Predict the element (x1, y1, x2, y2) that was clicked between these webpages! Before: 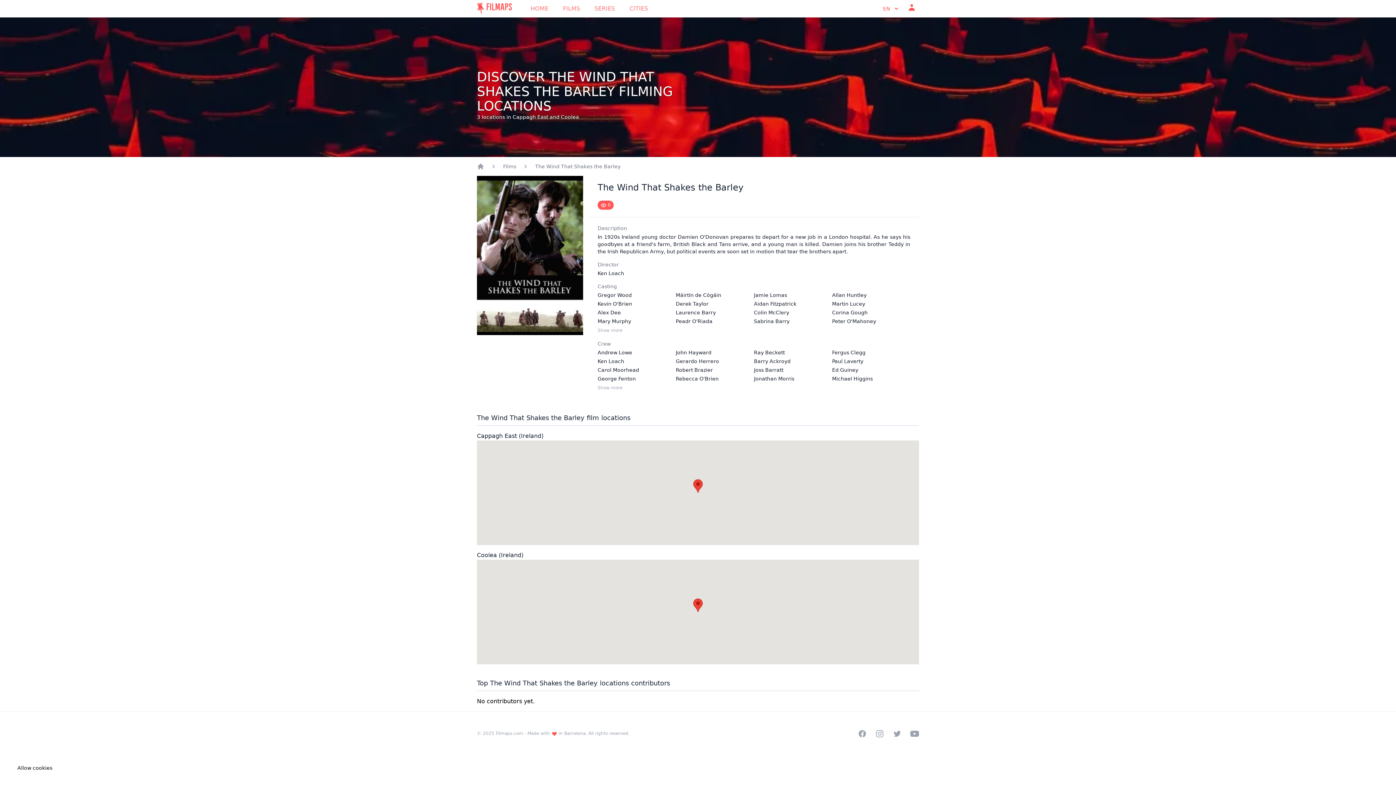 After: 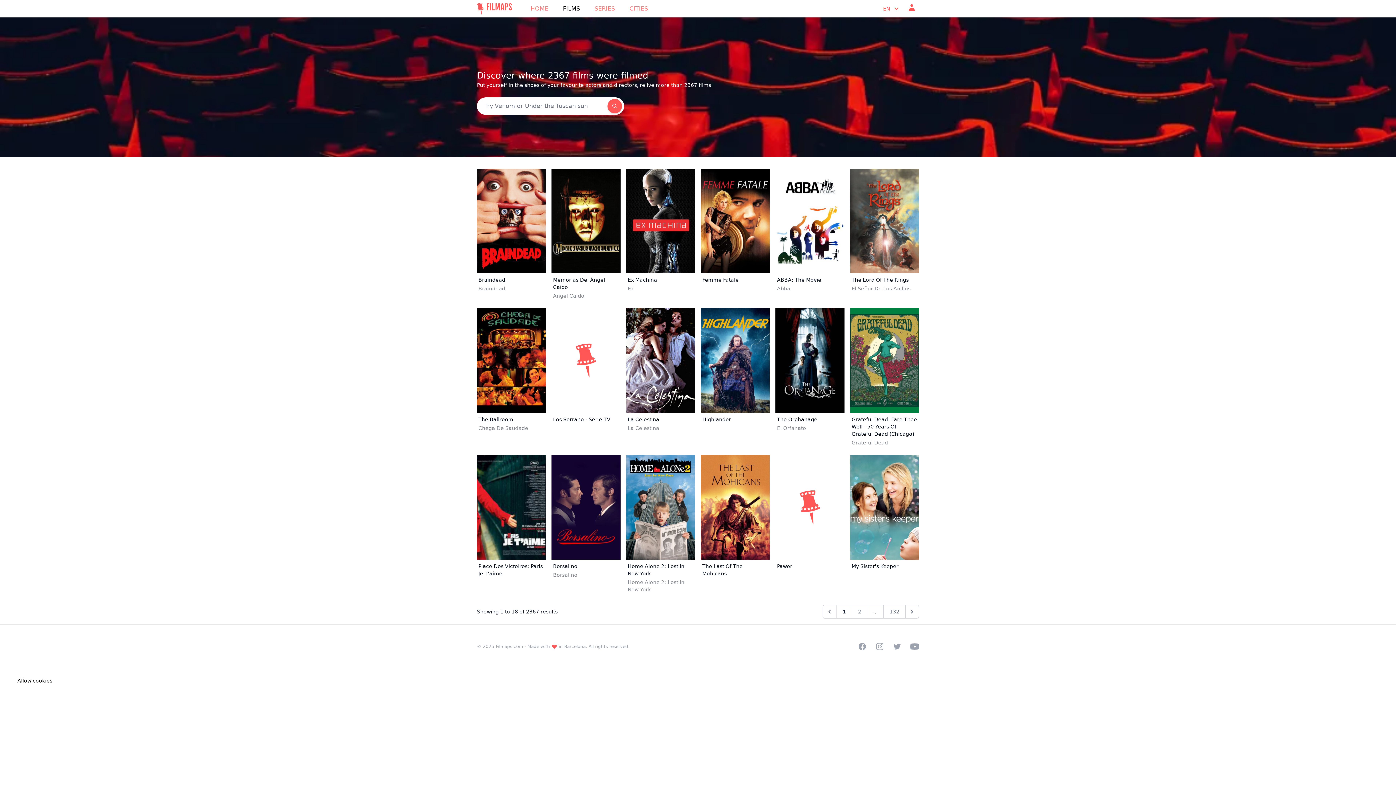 Action: bbox: (503, 162, 516, 170) label: Films